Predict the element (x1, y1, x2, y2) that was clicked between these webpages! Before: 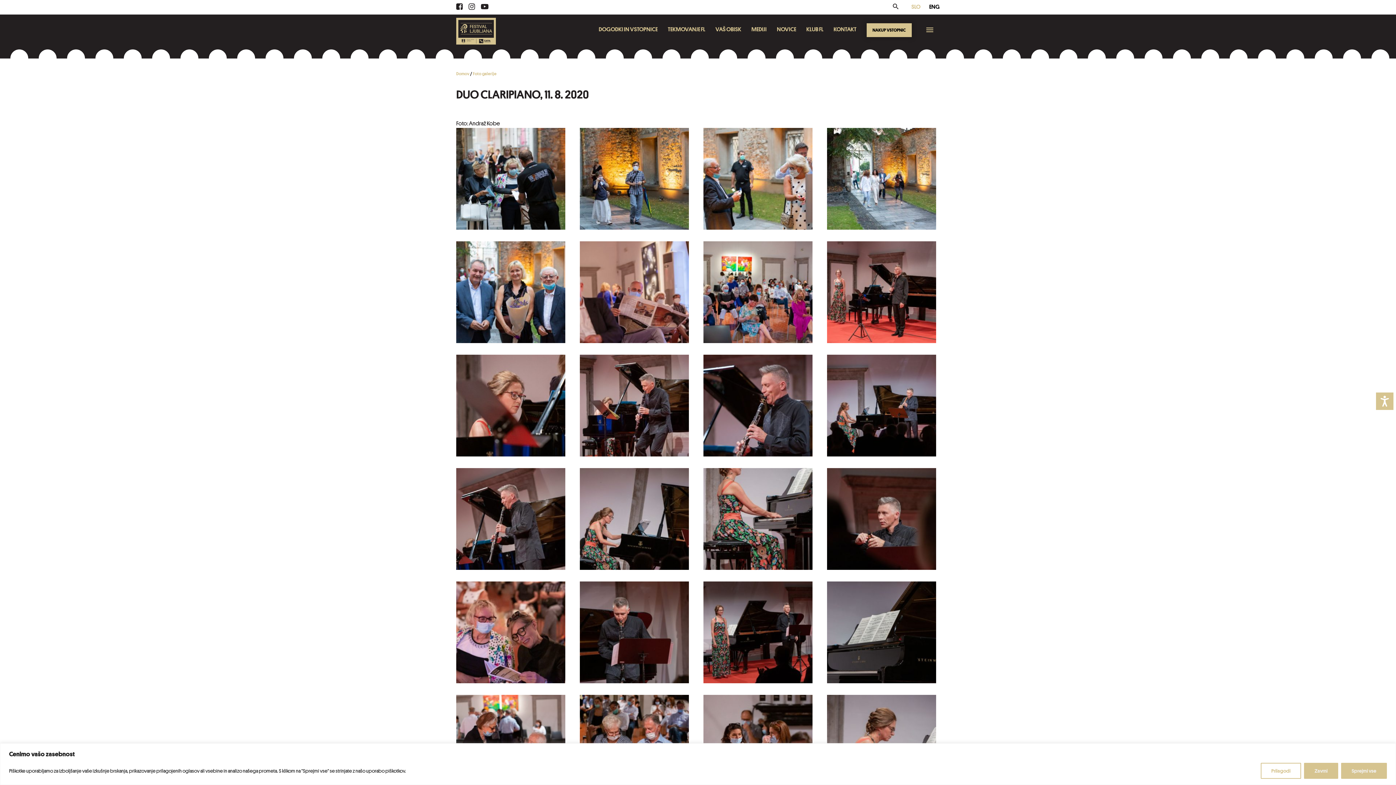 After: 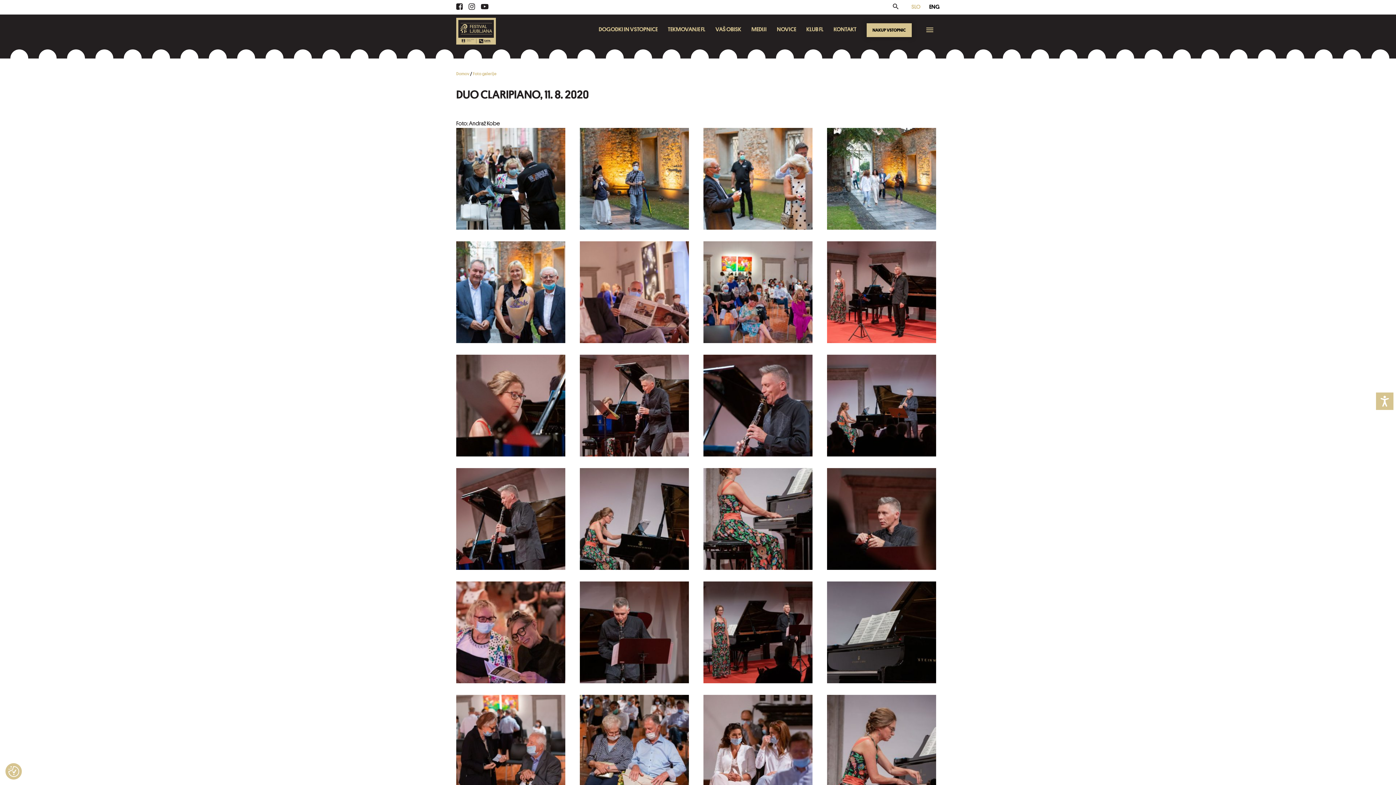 Action: bbox: (1341, 763, 1387, 779) label: Sprejmi vse